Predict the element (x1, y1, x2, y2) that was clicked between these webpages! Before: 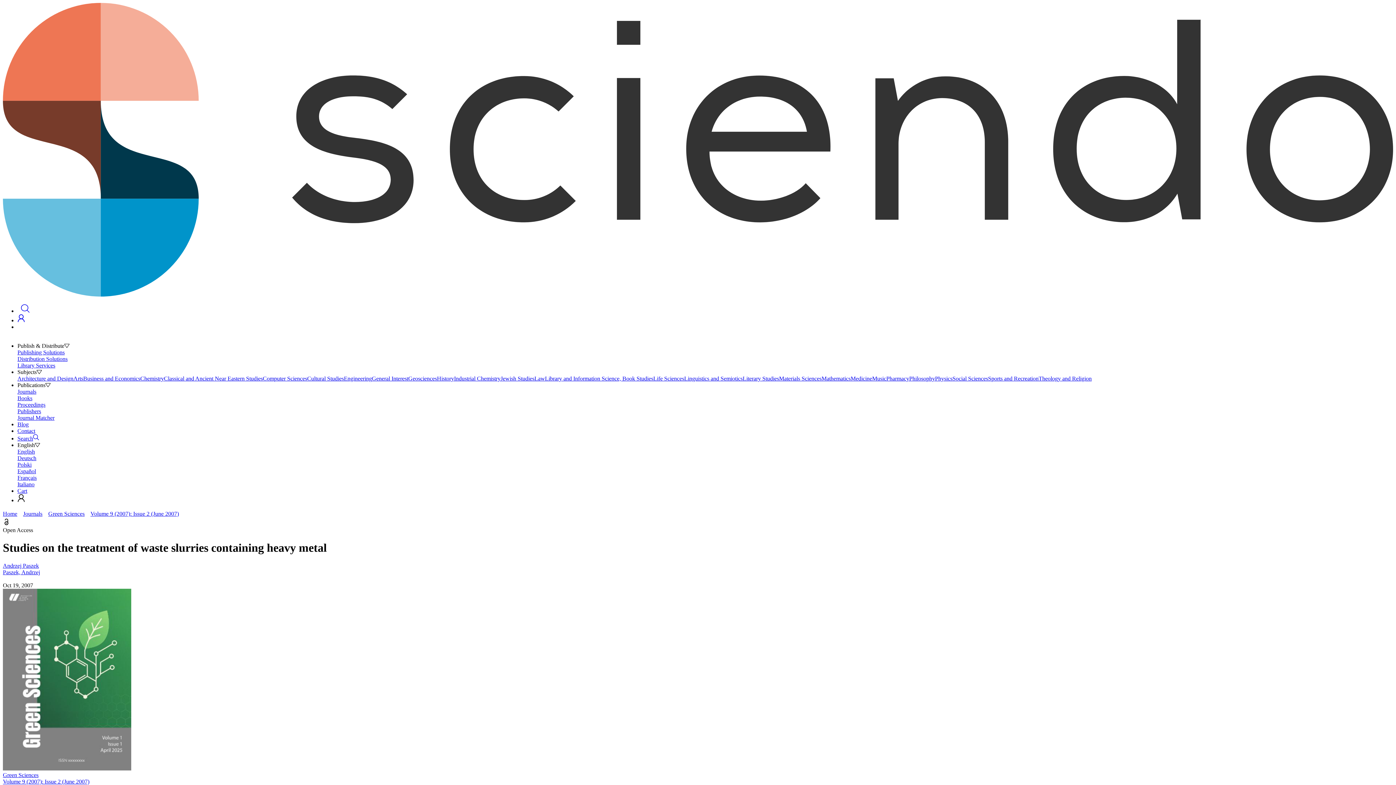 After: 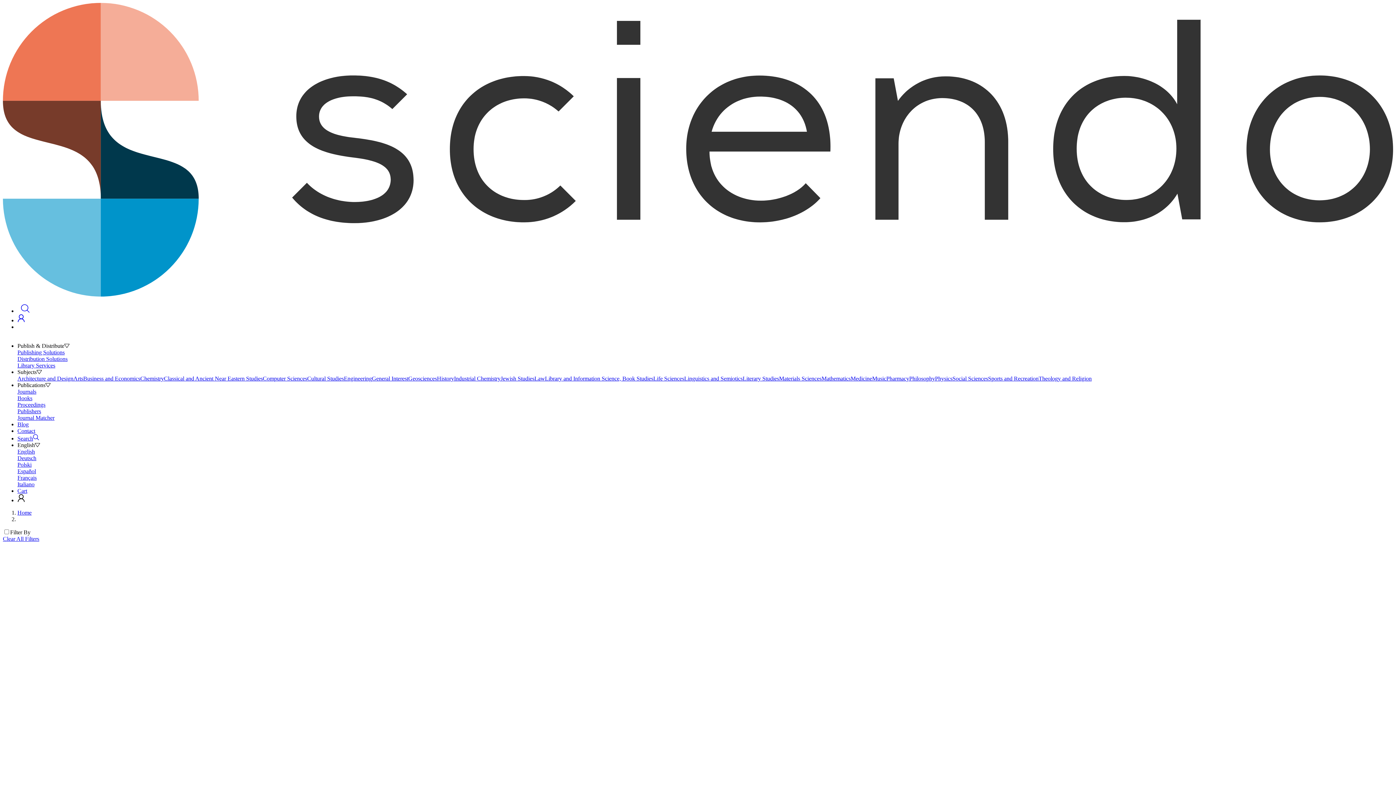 Action: label: Architecture and Design bbox: (17, 375, 73, 381)